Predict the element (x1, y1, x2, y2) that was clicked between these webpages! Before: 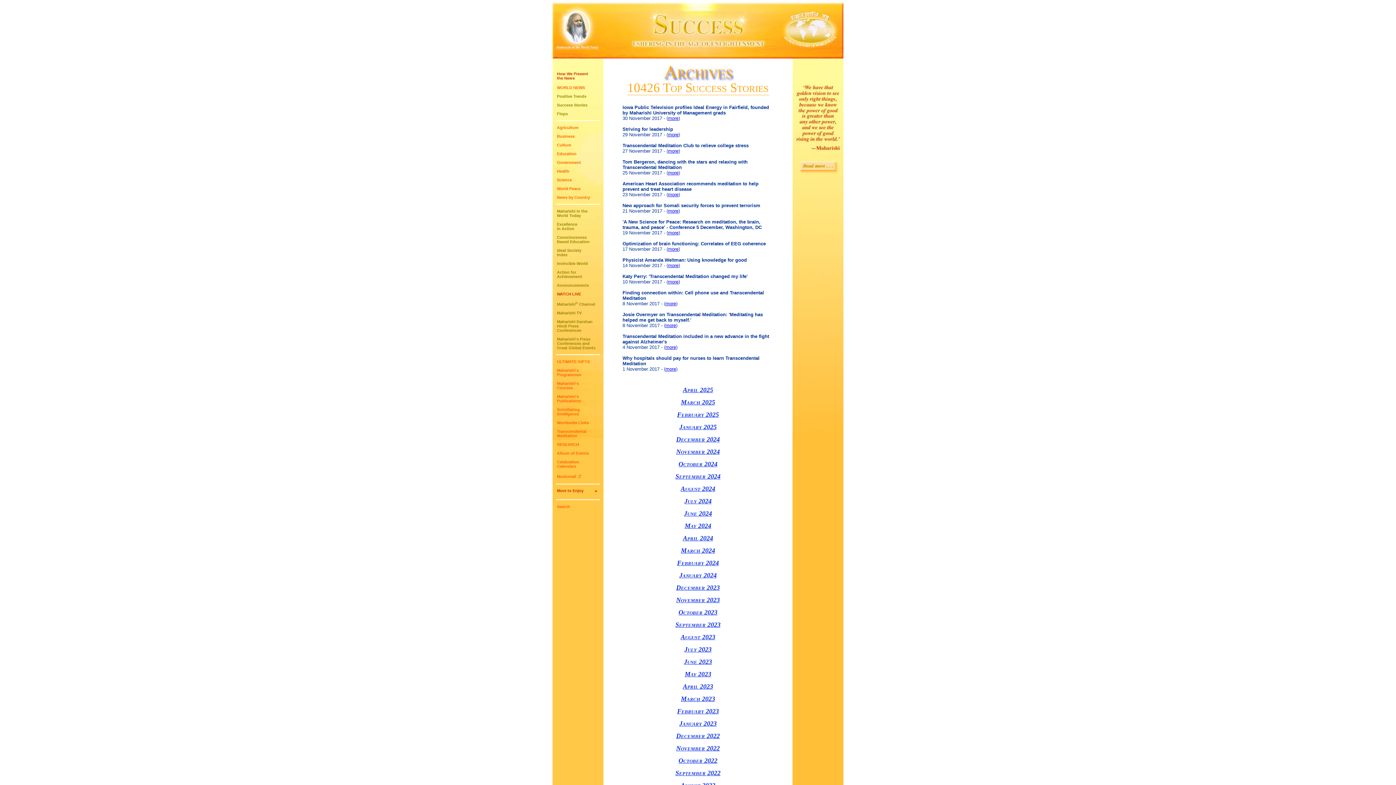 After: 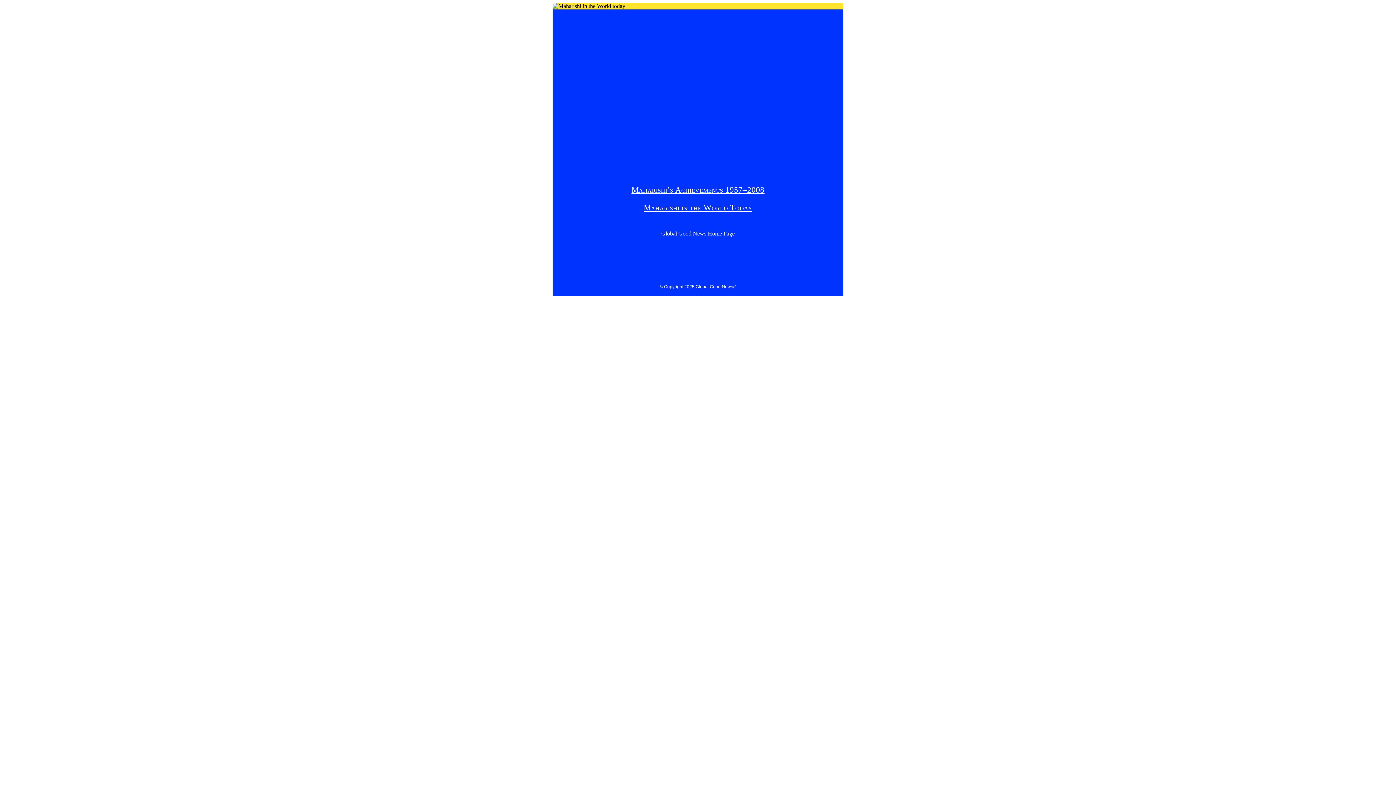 Action: bbox: (557, 209, 587, 217) label: Maharishi in the
World Today